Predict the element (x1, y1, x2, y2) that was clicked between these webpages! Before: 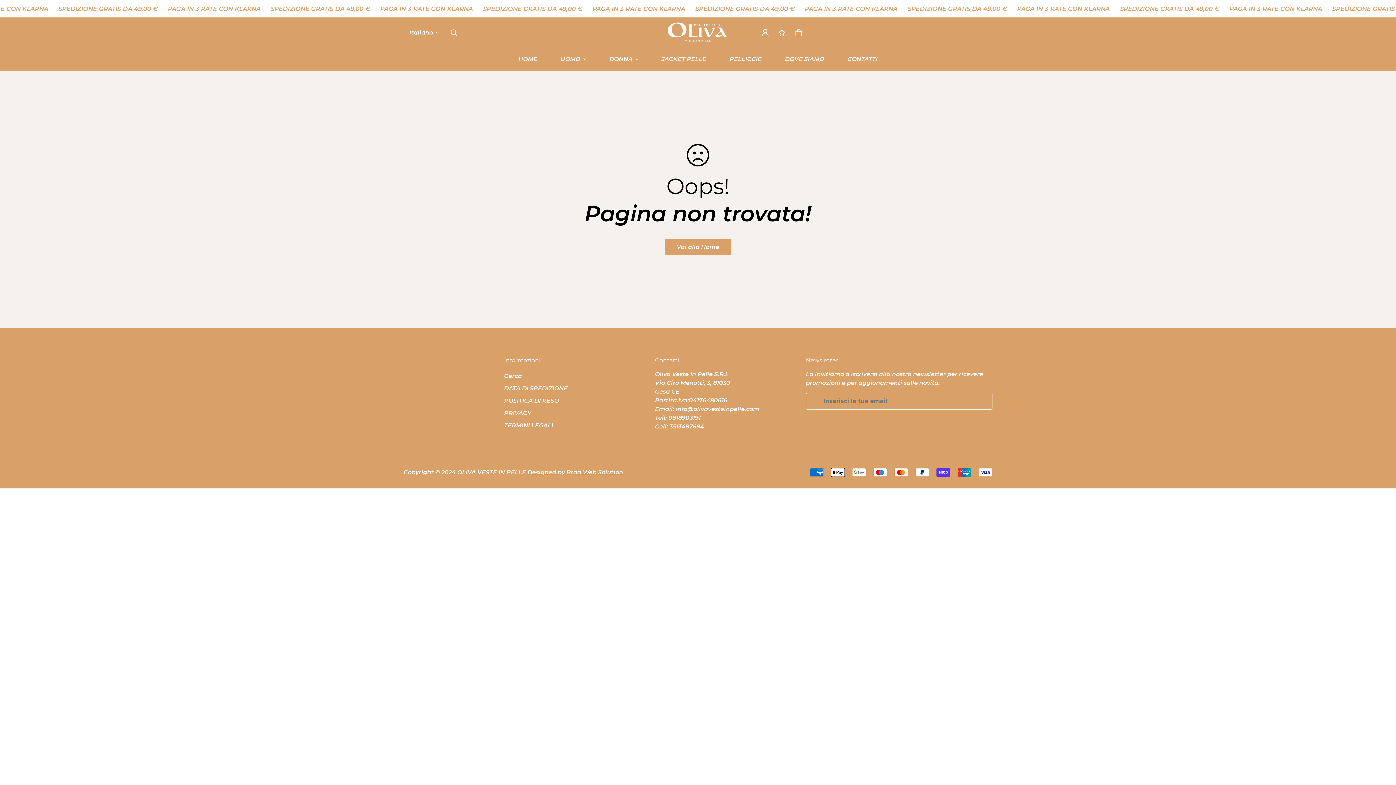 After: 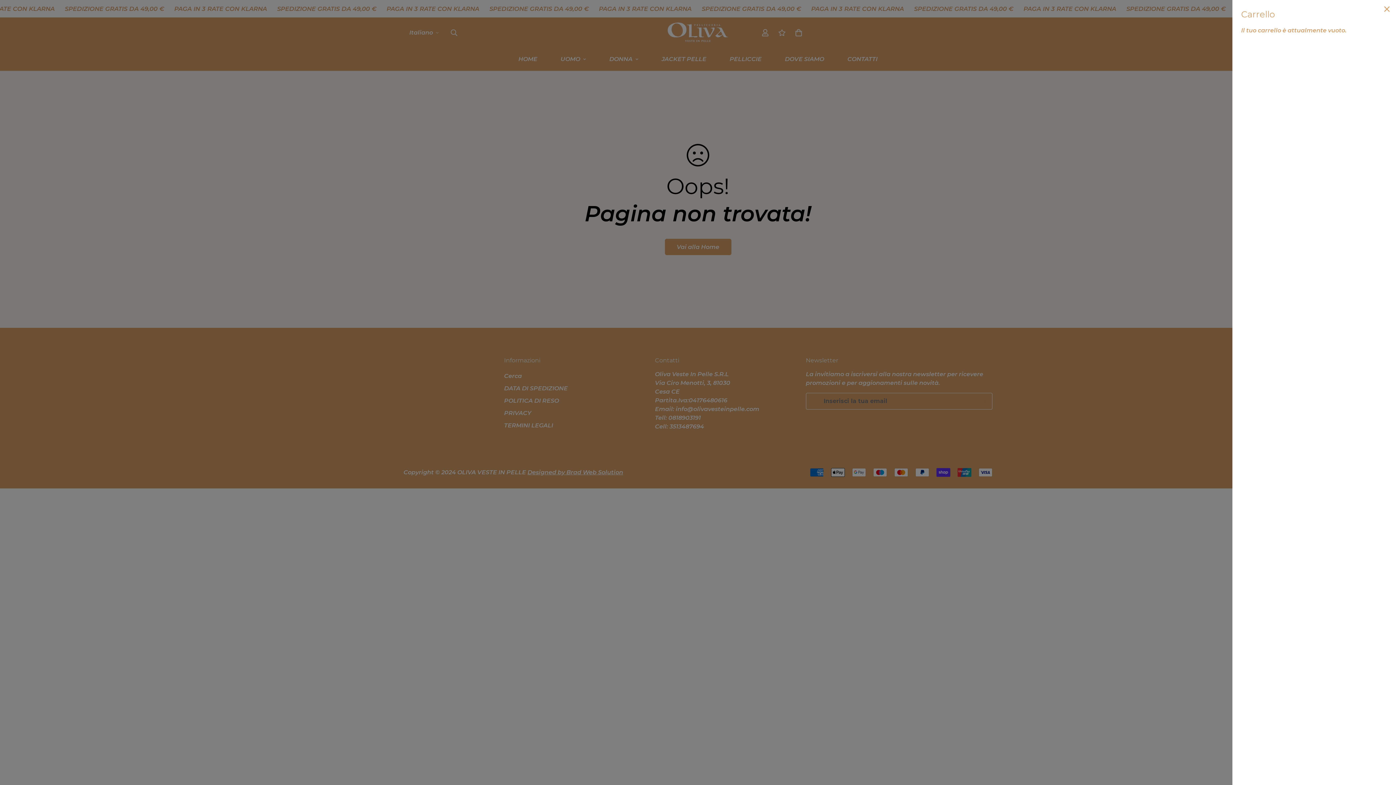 Action: bbox: (790, 24, 807, 40)